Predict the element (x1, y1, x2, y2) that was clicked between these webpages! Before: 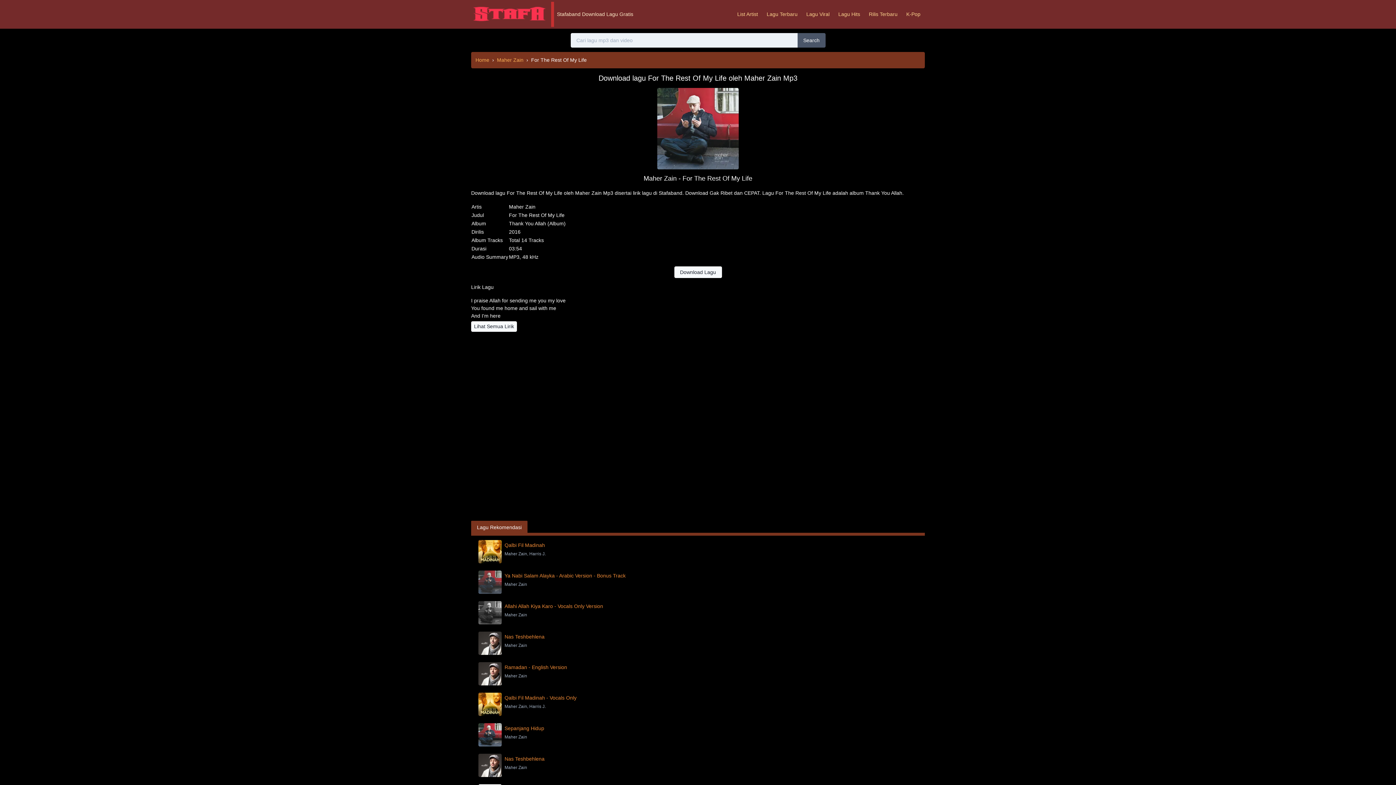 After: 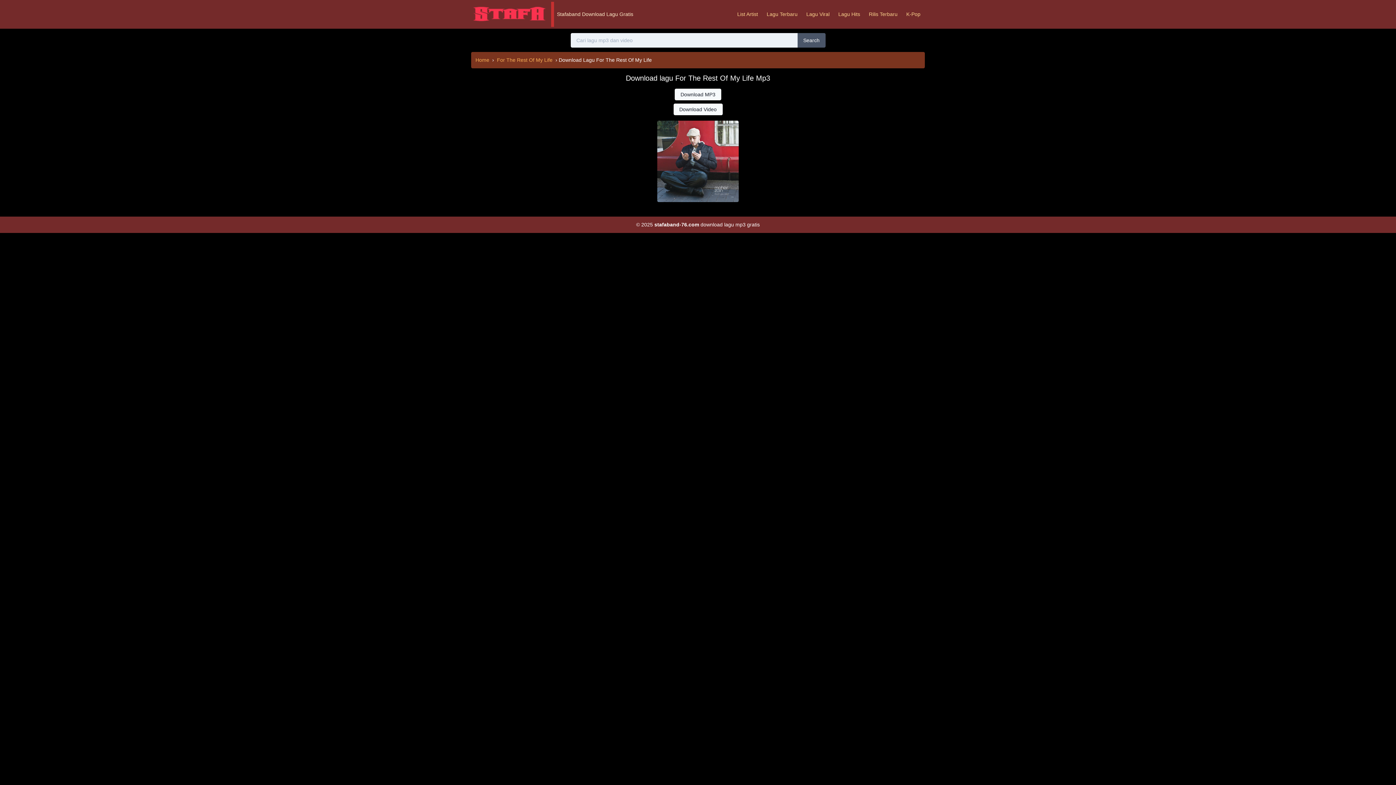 Action: label: Download Lagu bbox: (674, 266, 722, 278)